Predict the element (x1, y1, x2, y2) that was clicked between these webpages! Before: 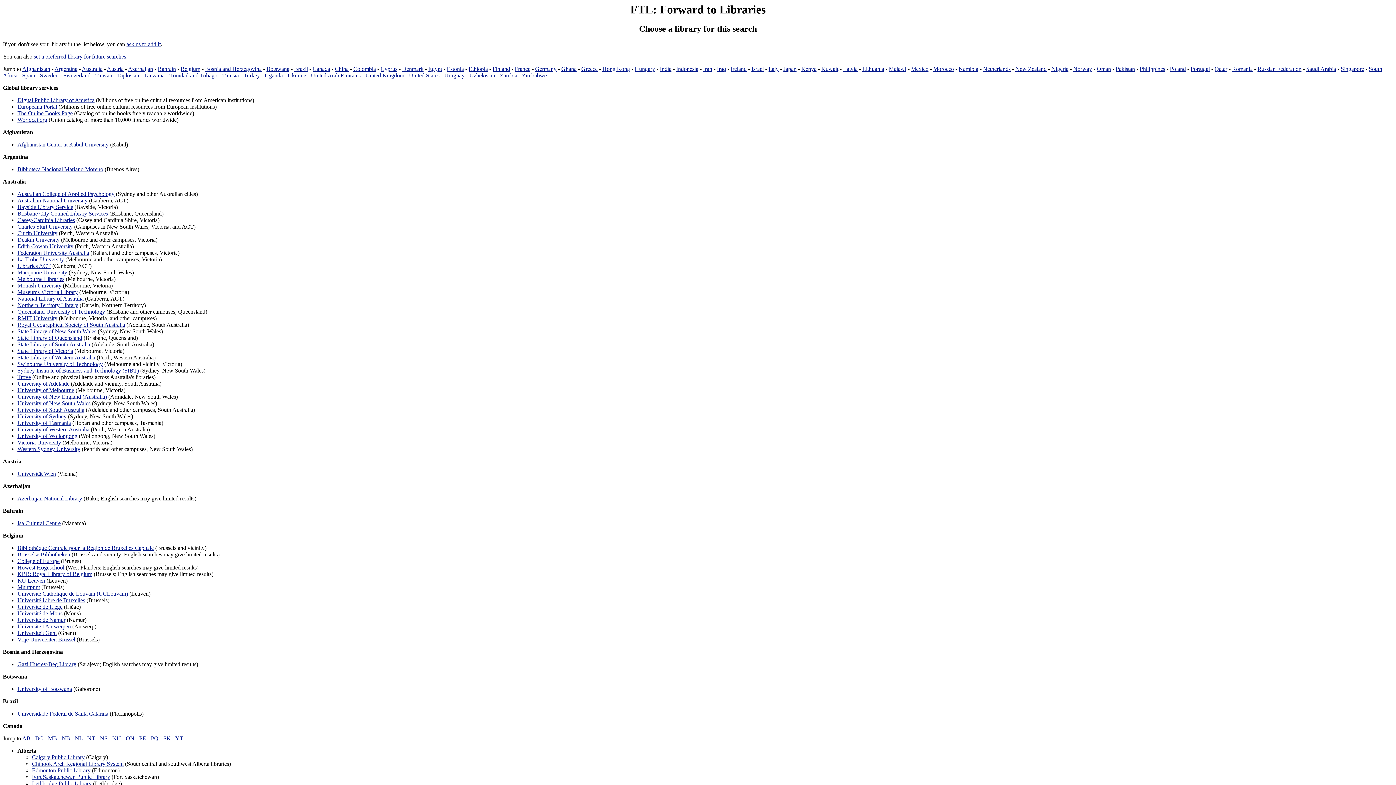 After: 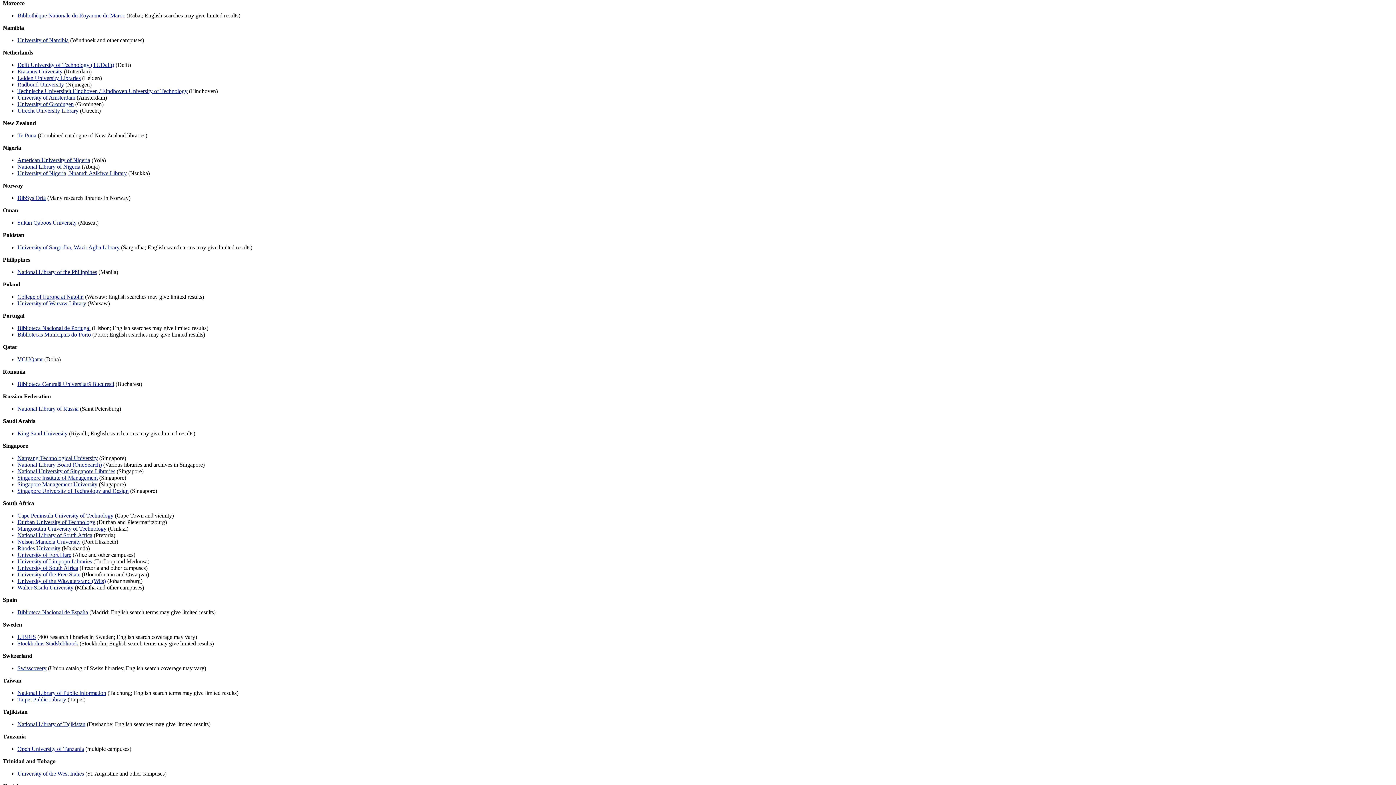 Action: bbox: (933, 65, 954, 72) label: Morocco